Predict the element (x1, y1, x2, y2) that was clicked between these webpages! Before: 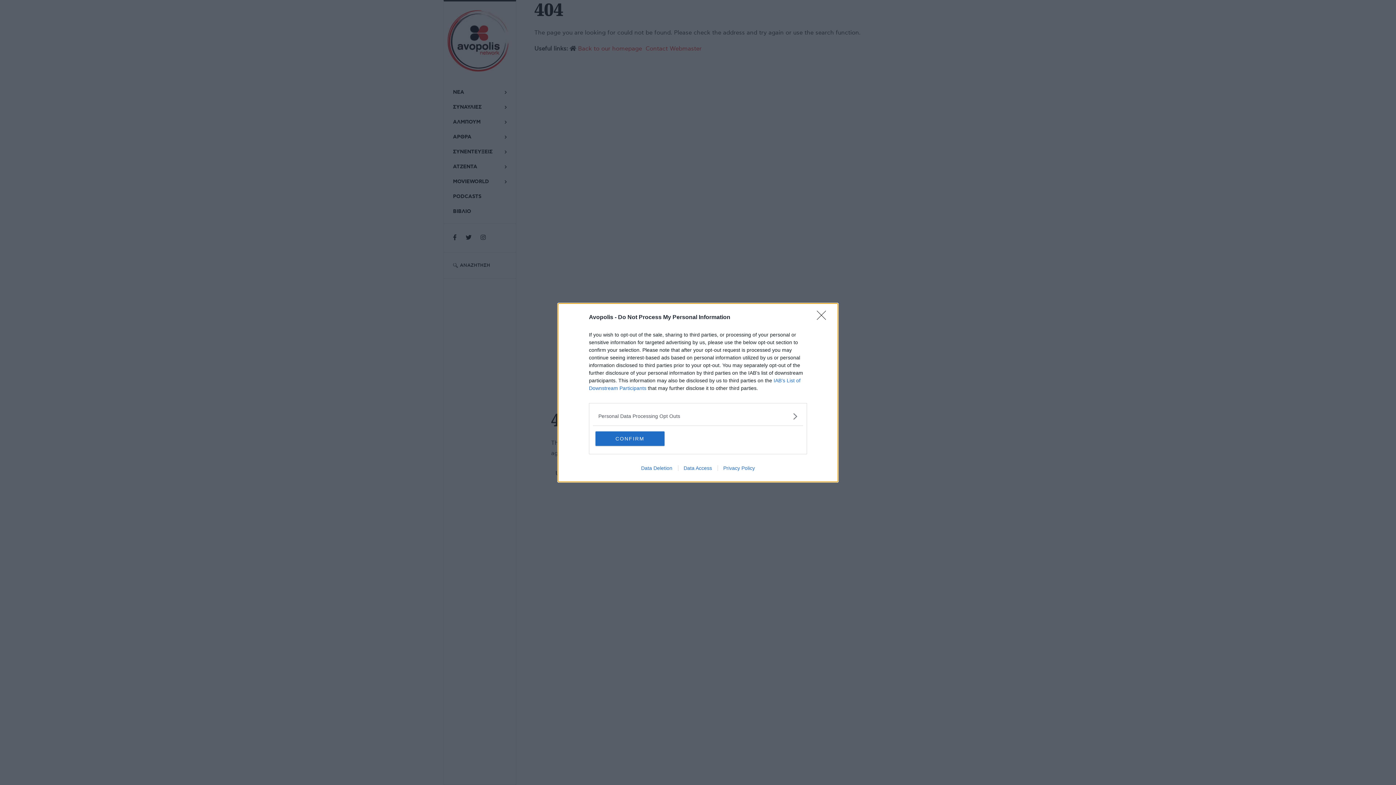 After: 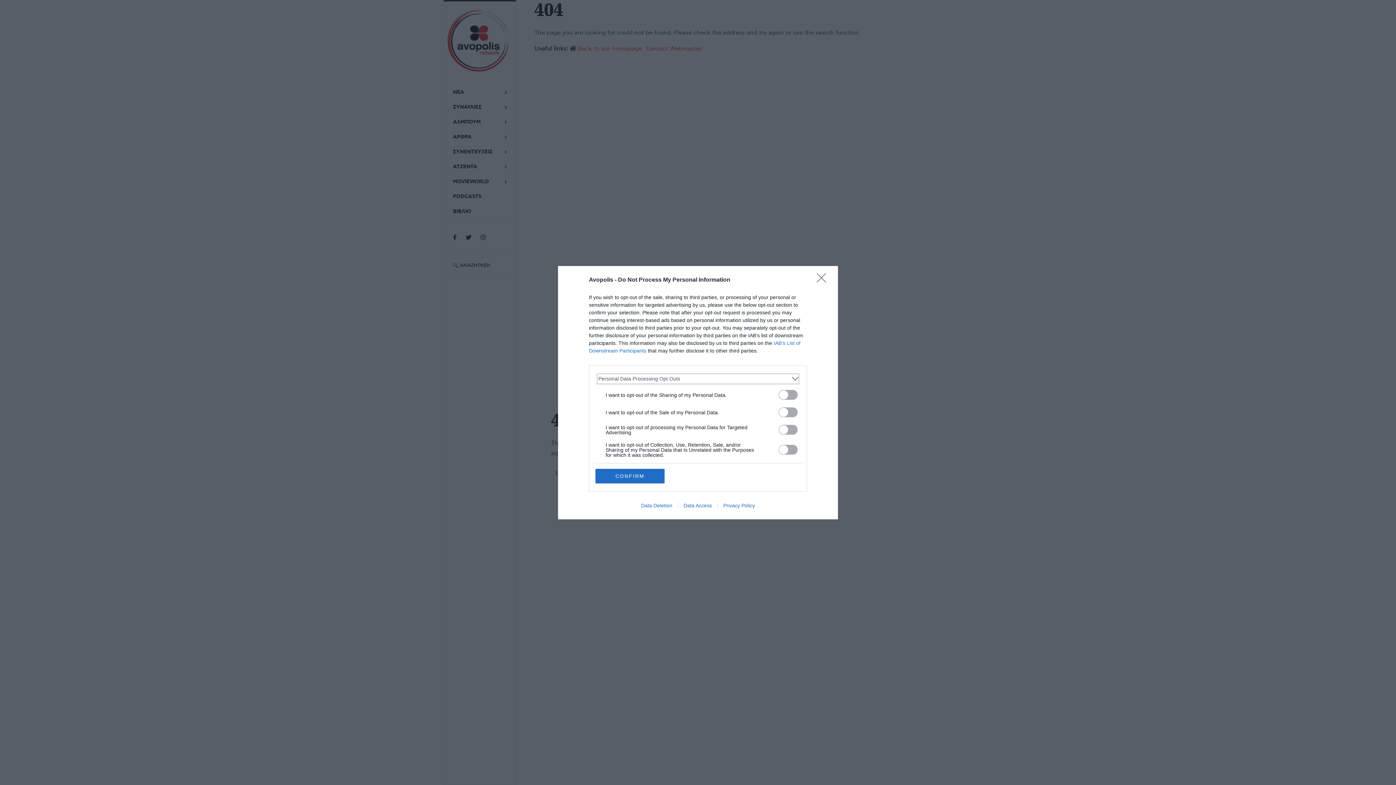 Action: label: Opt-Outs bbox: (598, 412, 797, 420)